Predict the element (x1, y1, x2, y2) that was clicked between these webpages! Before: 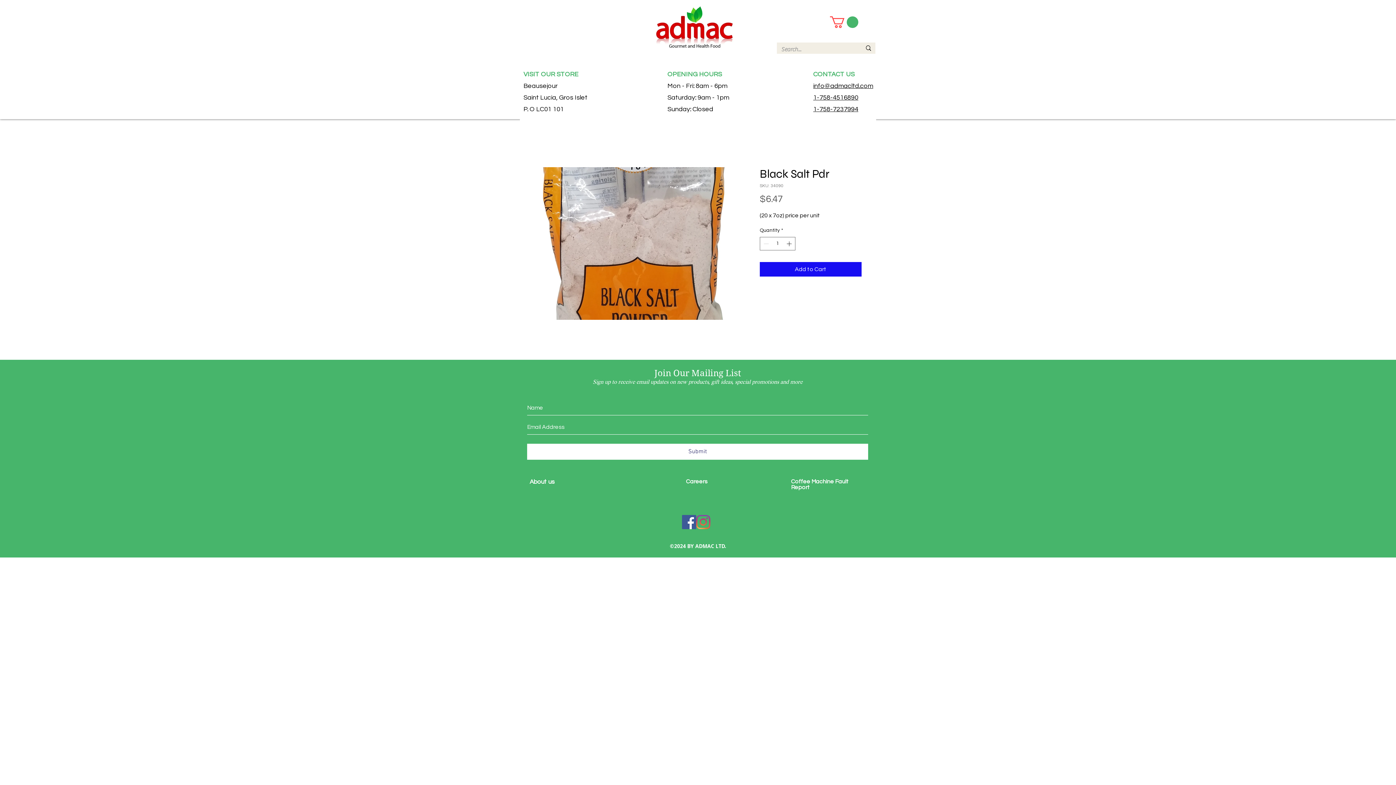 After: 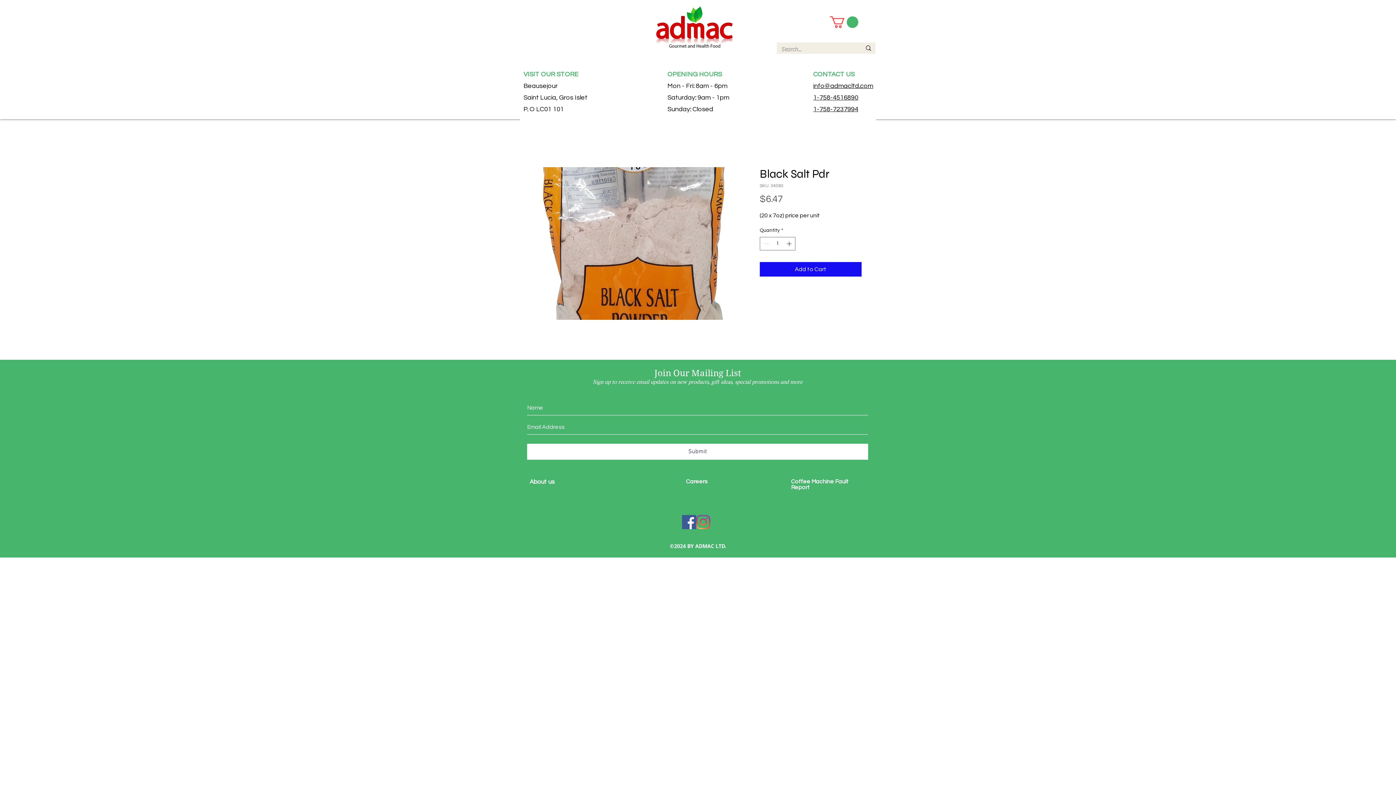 Action: label: info@admacltd.com bbox: (813, 82, 873, 89)